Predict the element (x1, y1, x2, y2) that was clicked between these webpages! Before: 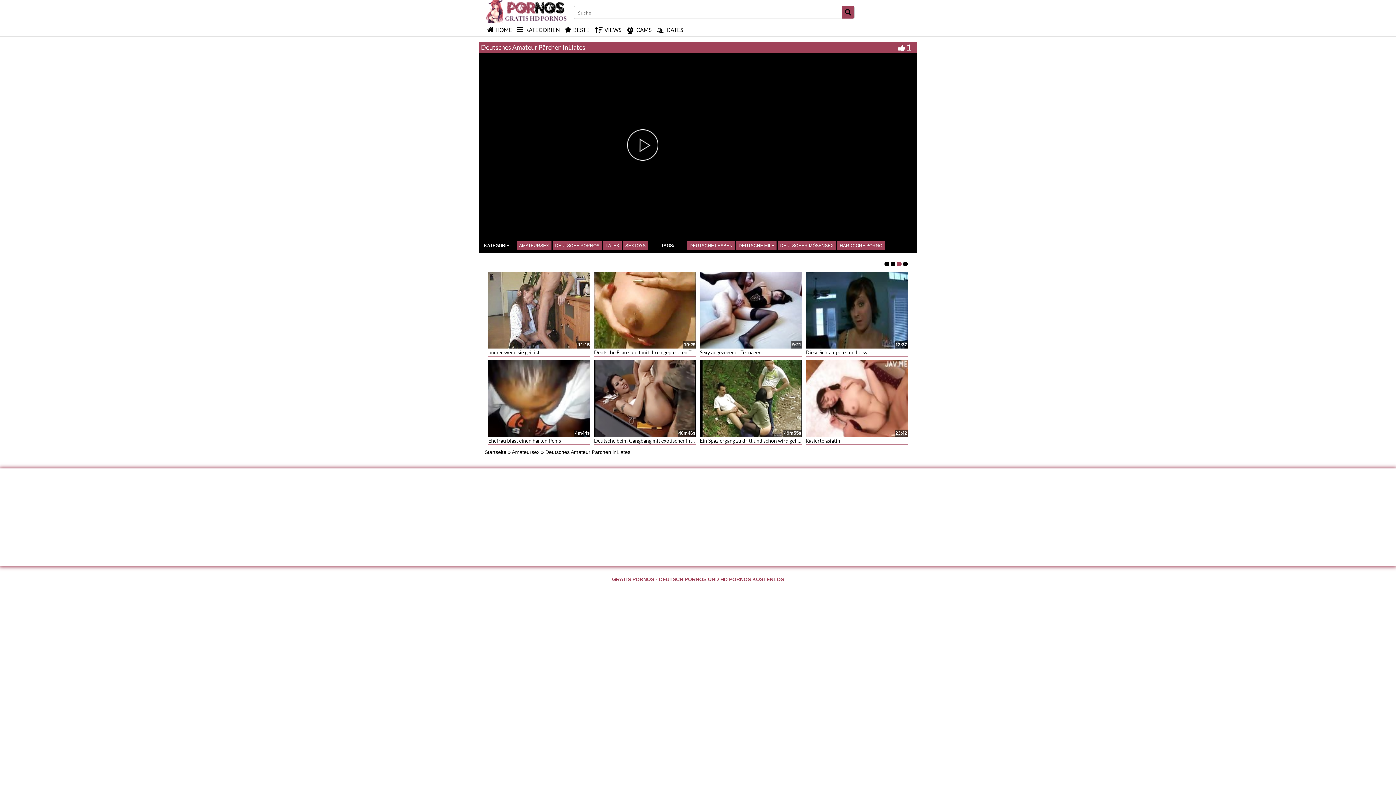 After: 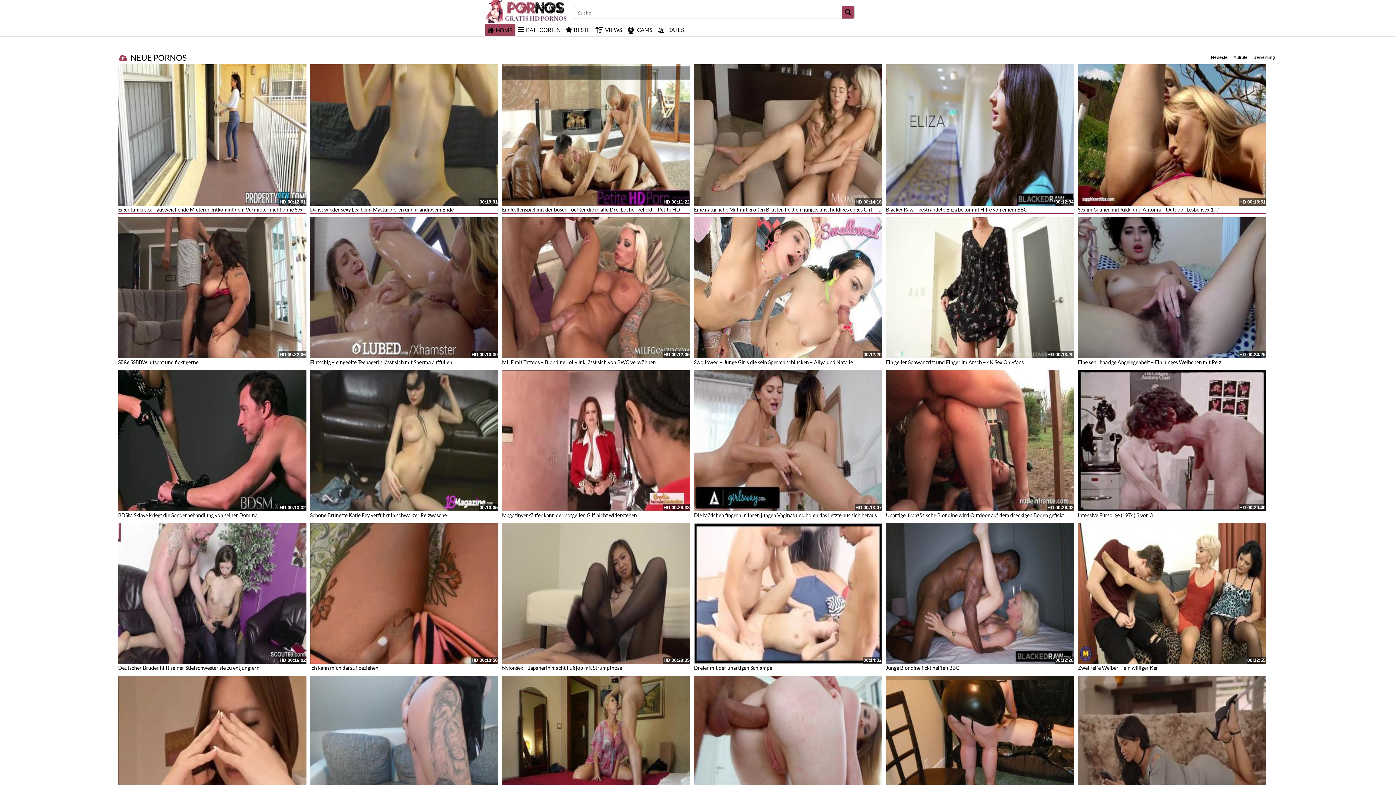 Action: label: Search magnifier button bbox: (842, 6, 854, 18)